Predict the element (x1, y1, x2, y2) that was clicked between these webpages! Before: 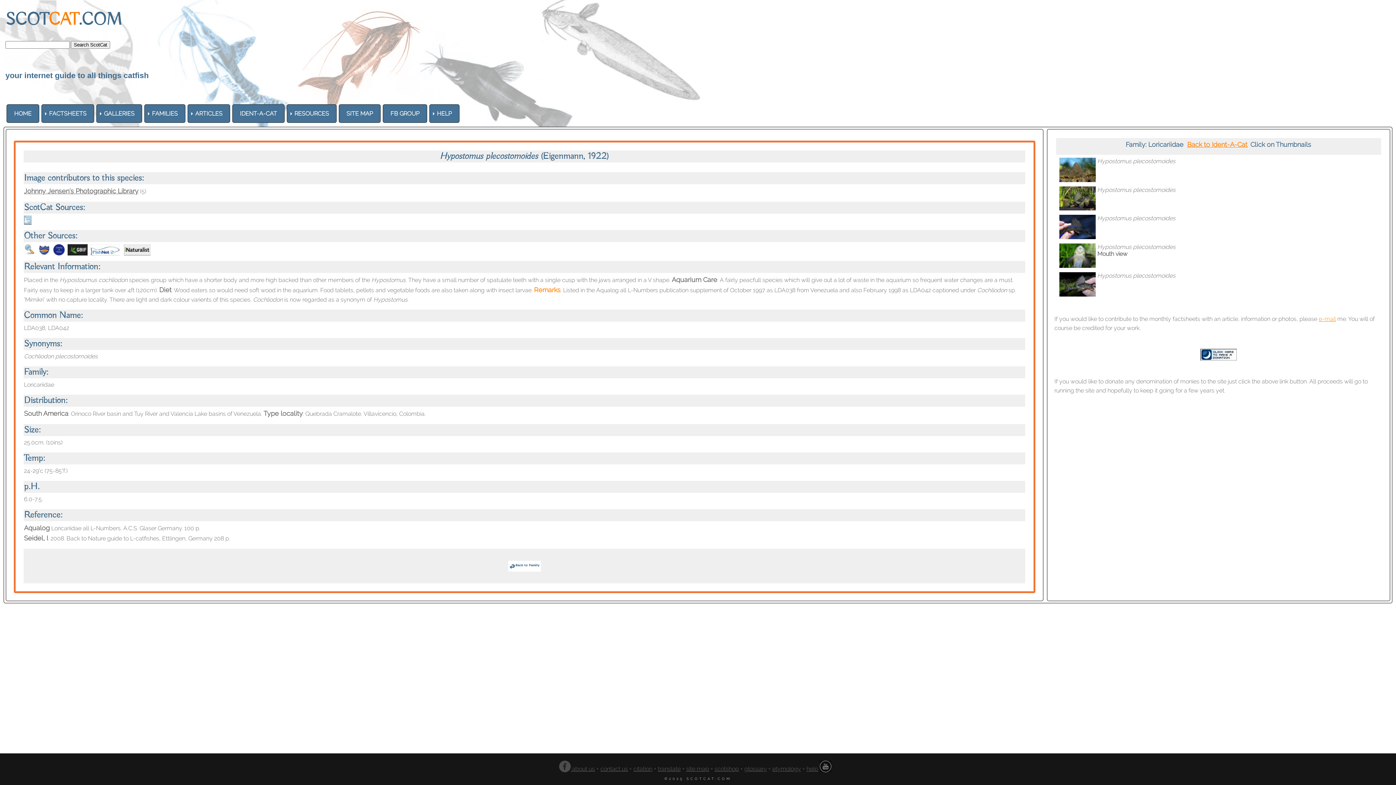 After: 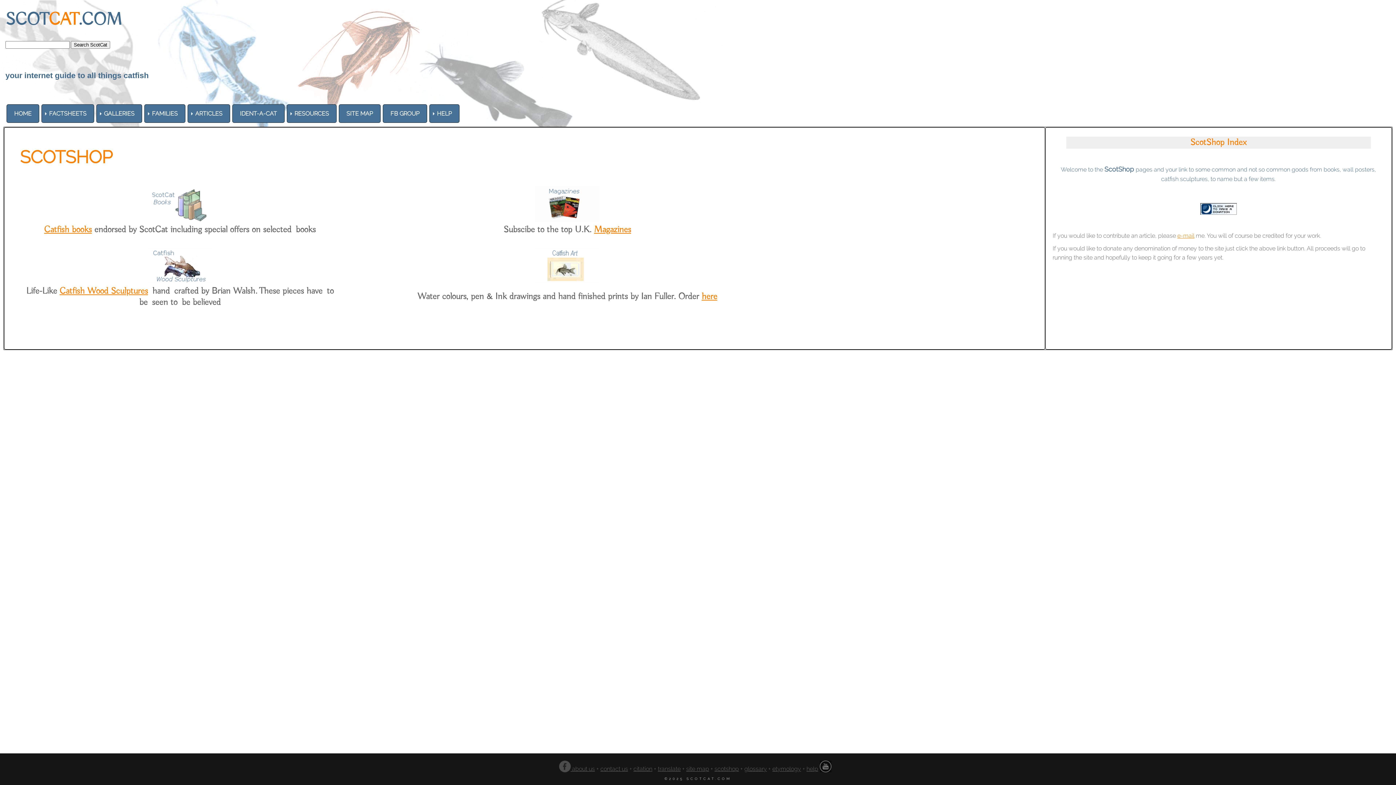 Action: bbox: (714, 765, 739, 772) label: scotshop